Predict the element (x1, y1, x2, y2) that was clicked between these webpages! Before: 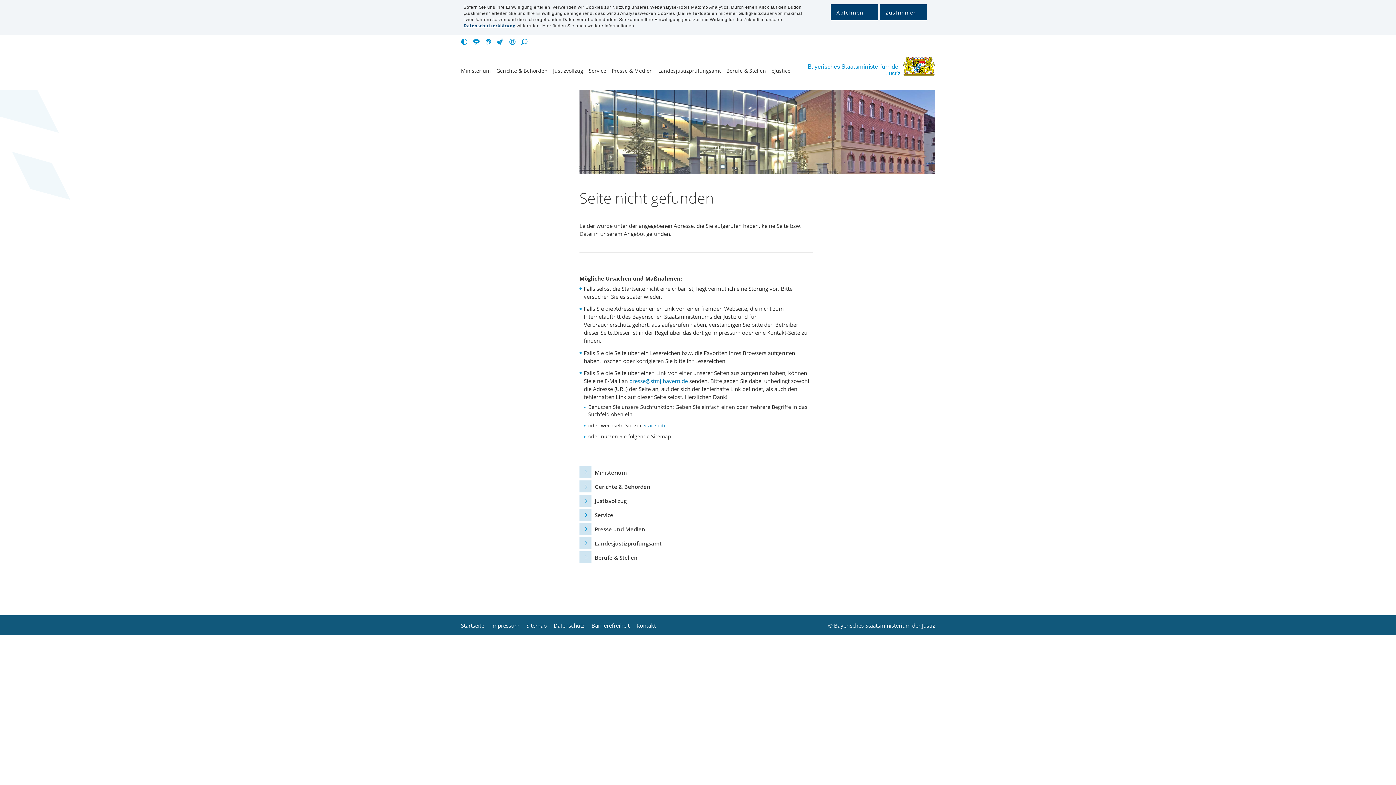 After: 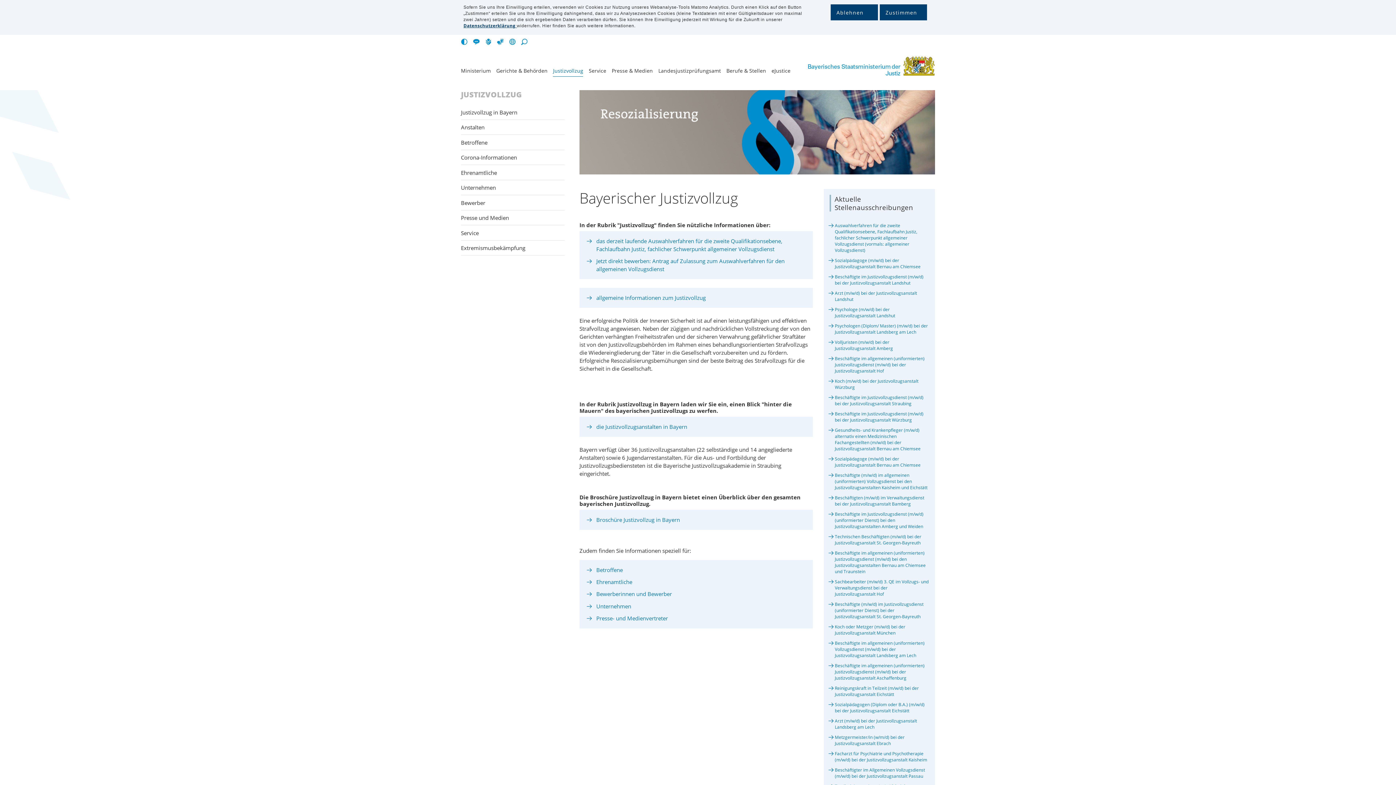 Action: label: Justiz­vollzug bbox: (553, 67, 583, 76)